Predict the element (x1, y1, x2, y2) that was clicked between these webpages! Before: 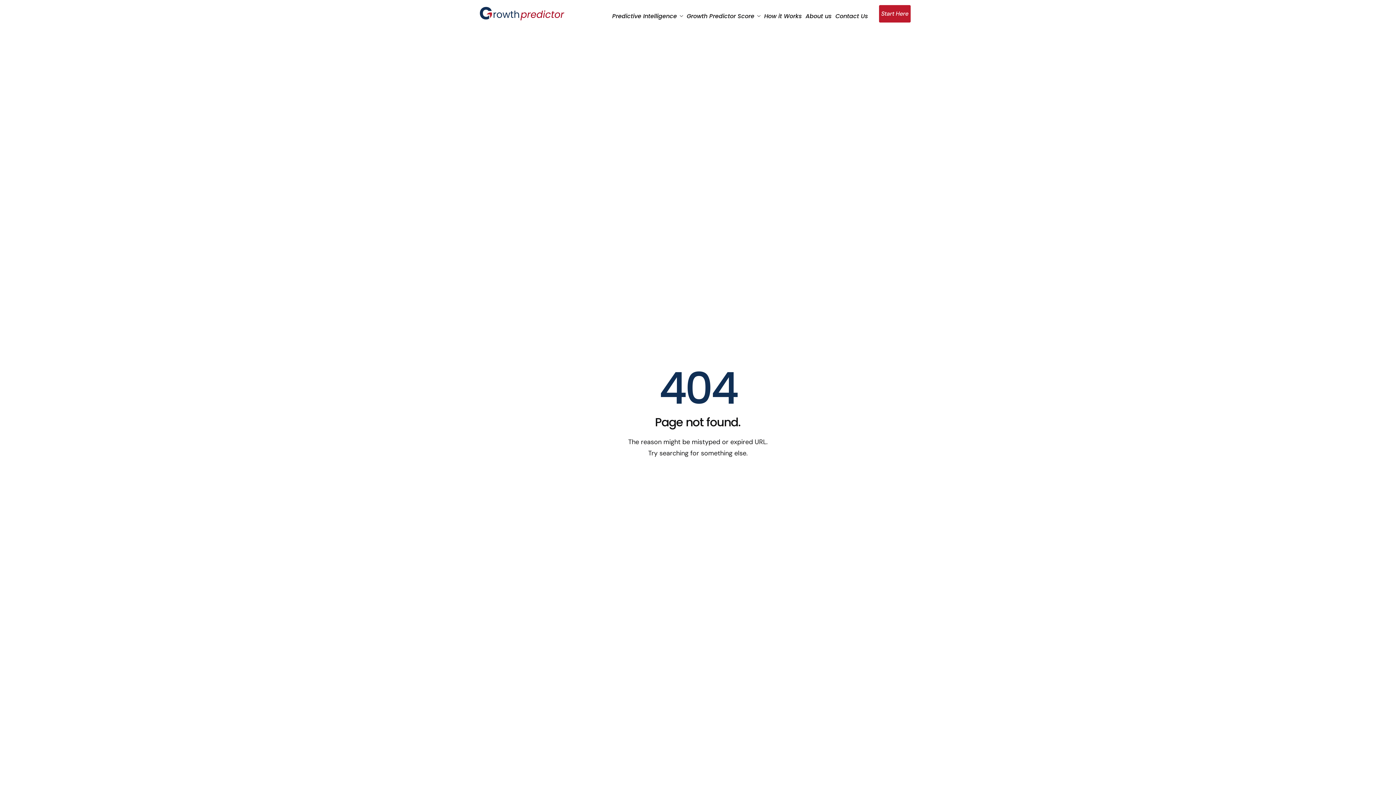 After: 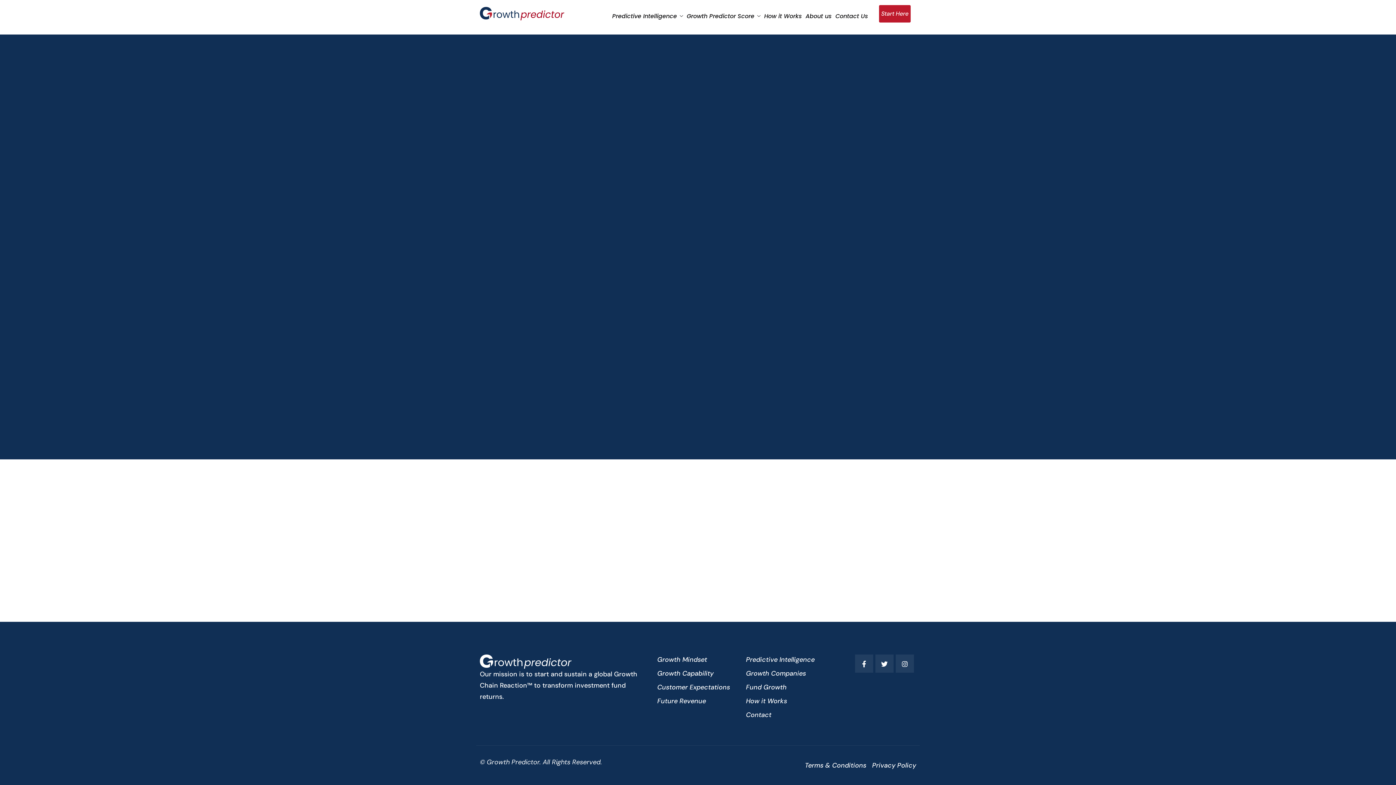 Action: bbox: (879, 4, 910, 22) label: Start Here